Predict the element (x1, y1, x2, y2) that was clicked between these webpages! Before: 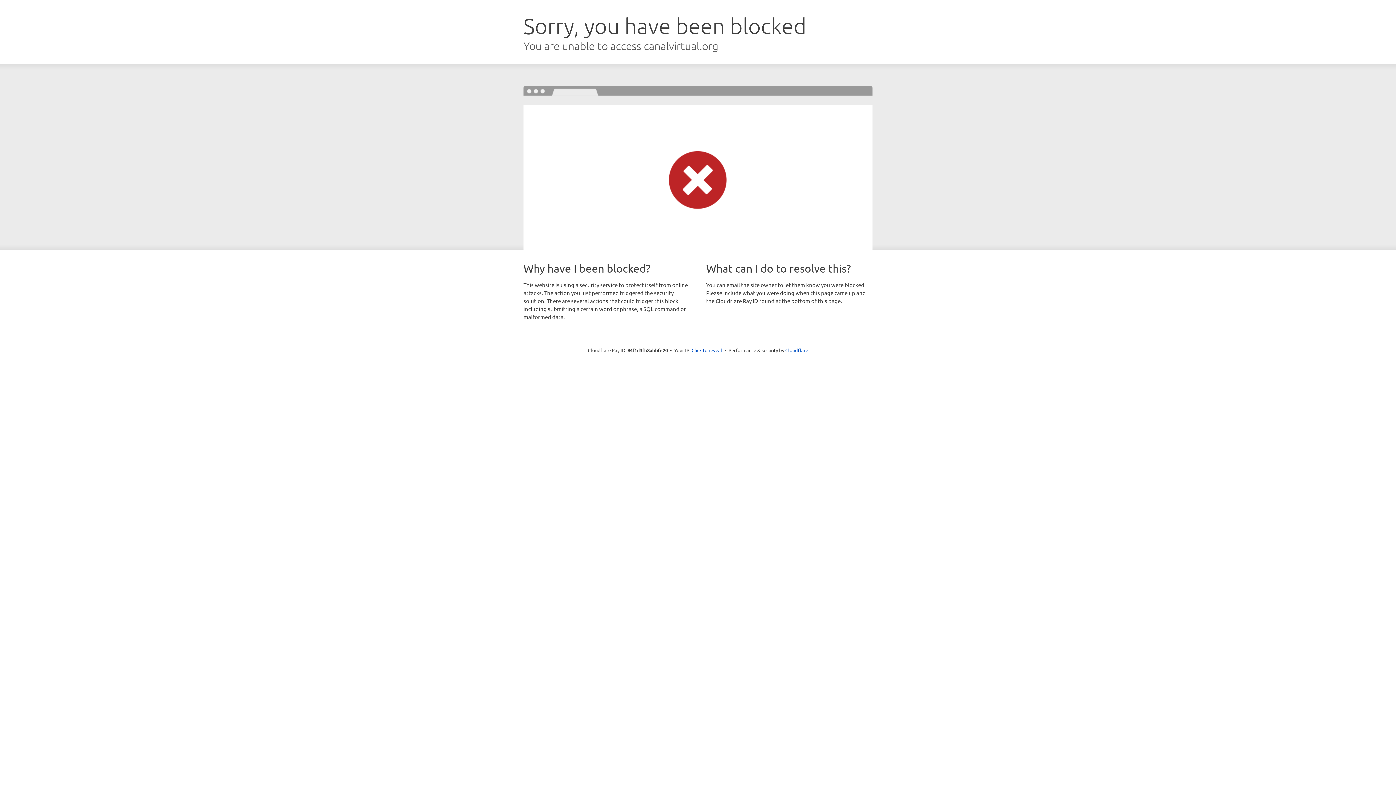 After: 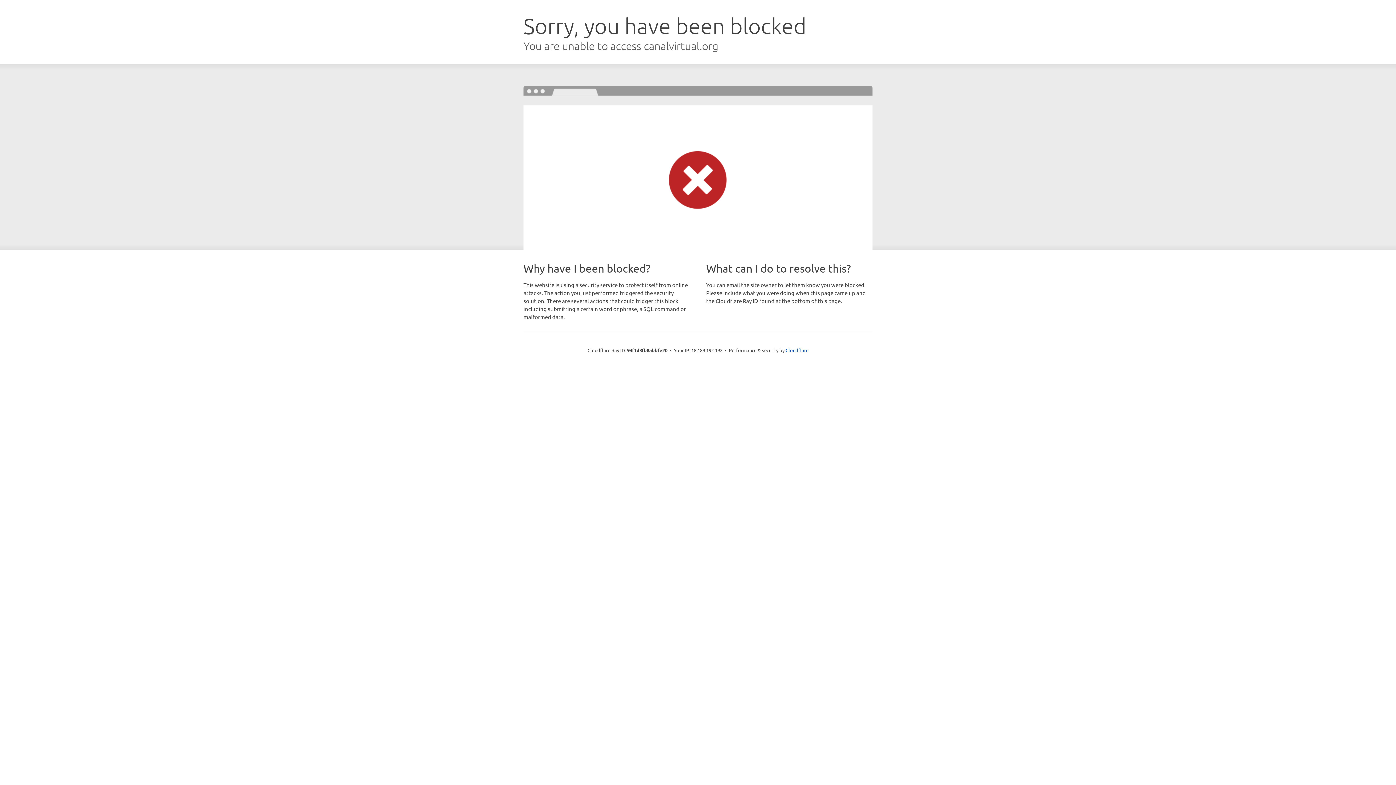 Action: label: Click to reveal bbox: (691, 346, 722, 353)